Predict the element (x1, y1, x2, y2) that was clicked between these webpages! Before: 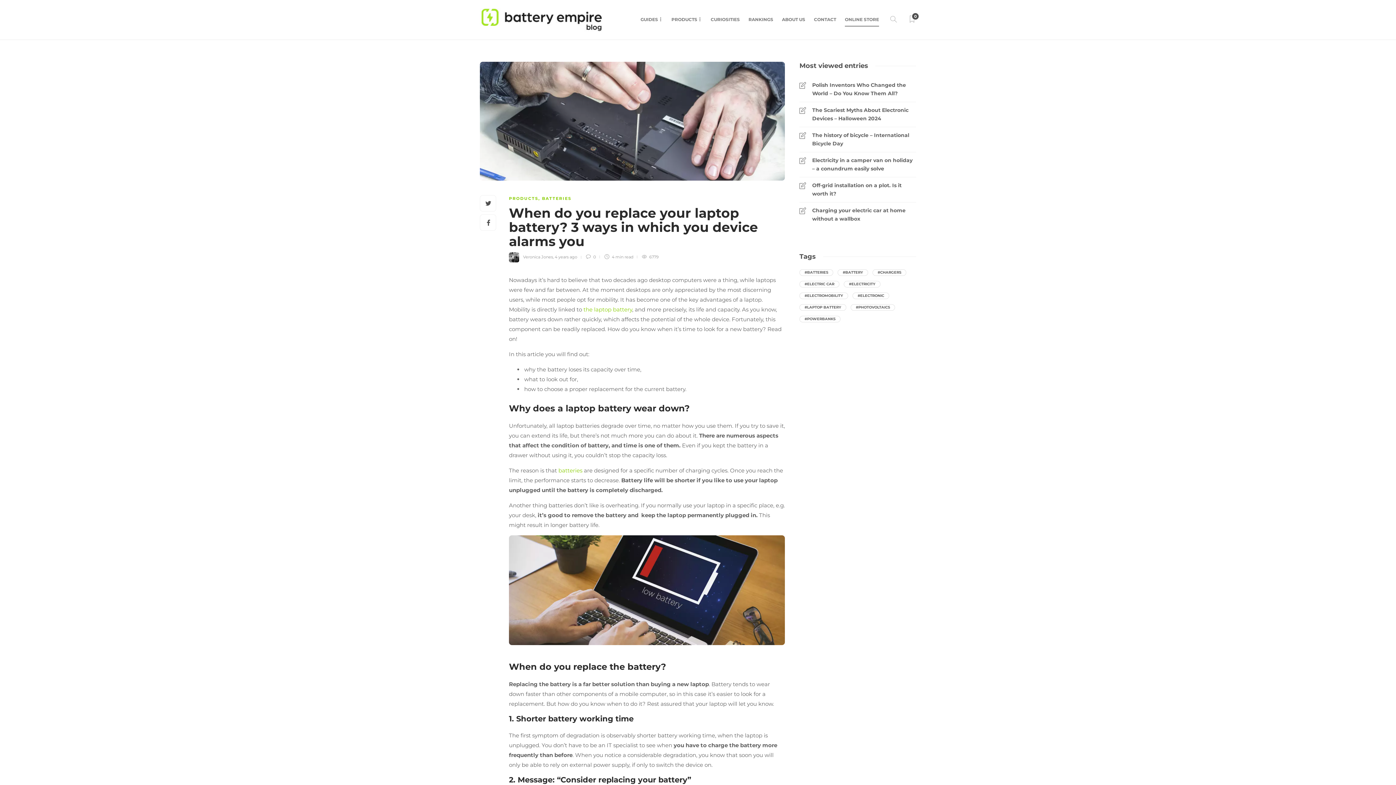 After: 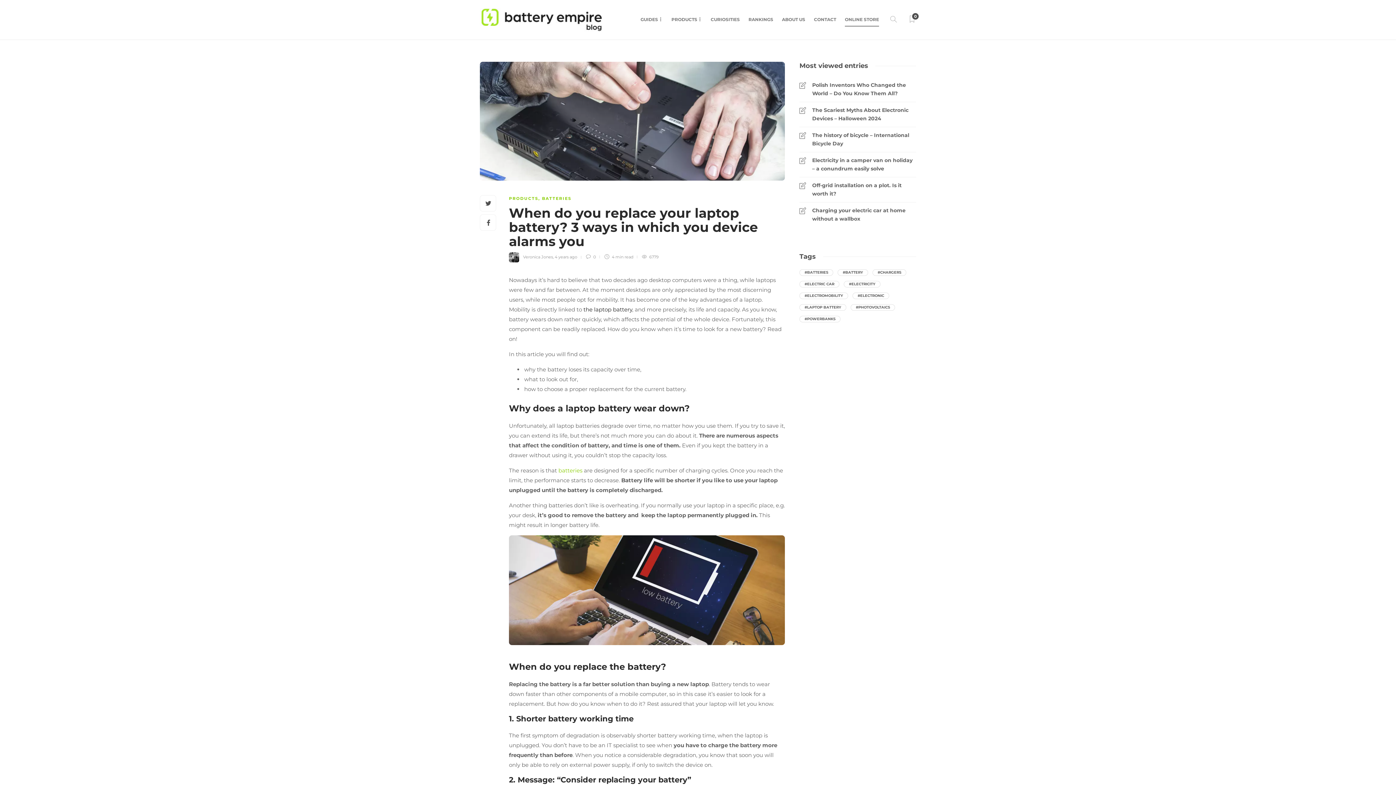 Action: bbox: (583, 306, 632, 313) label: the laptop battery